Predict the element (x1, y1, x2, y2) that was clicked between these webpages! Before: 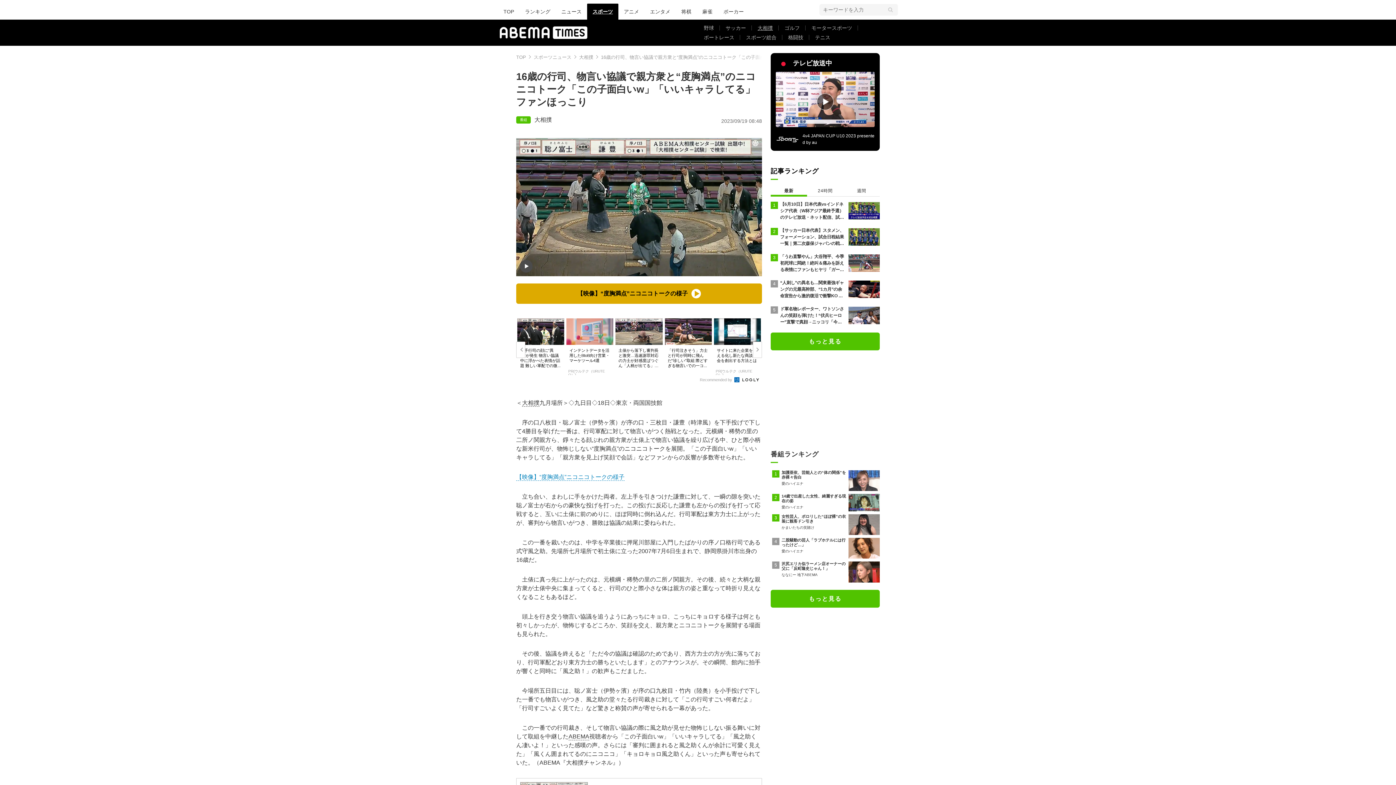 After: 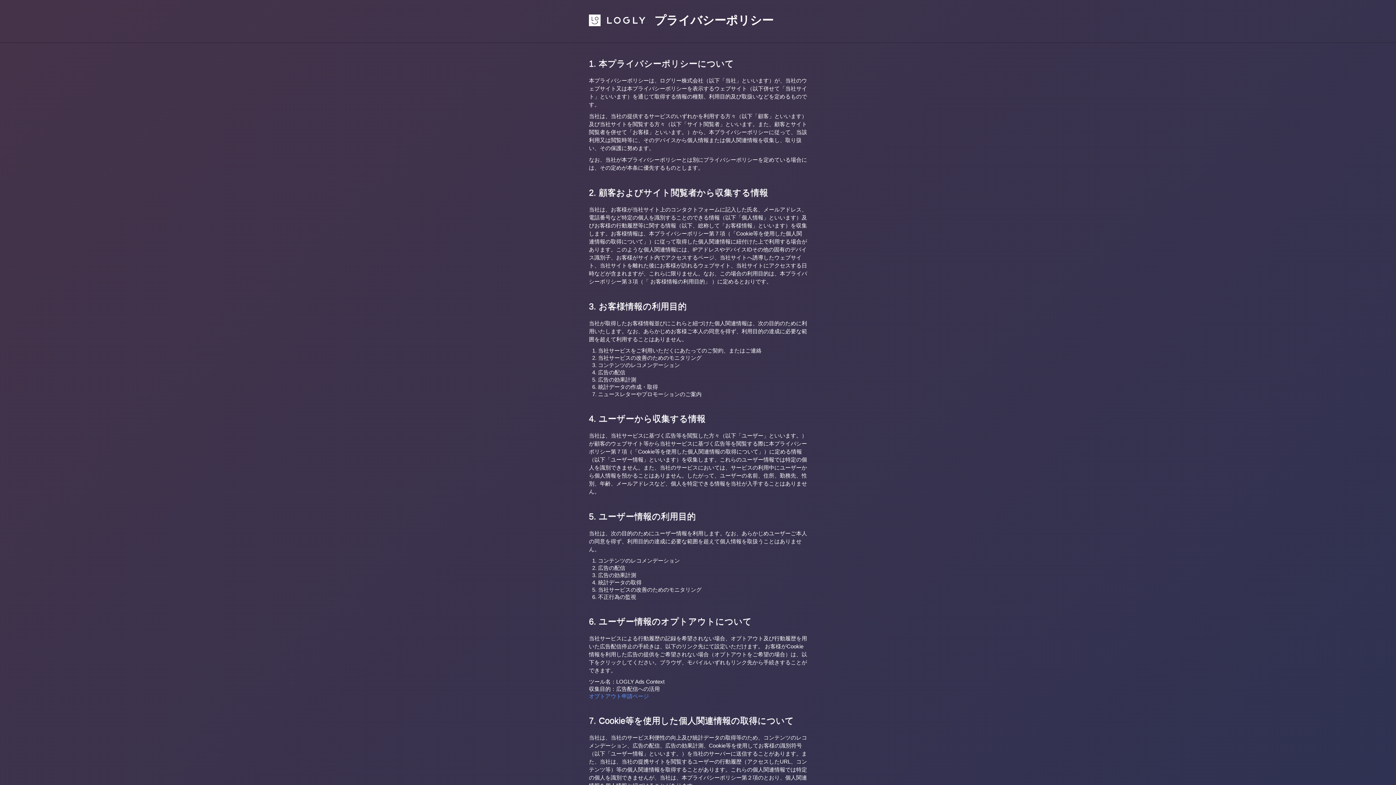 Action: label: Recommended by  bbox: (700, 377, 759, 382)